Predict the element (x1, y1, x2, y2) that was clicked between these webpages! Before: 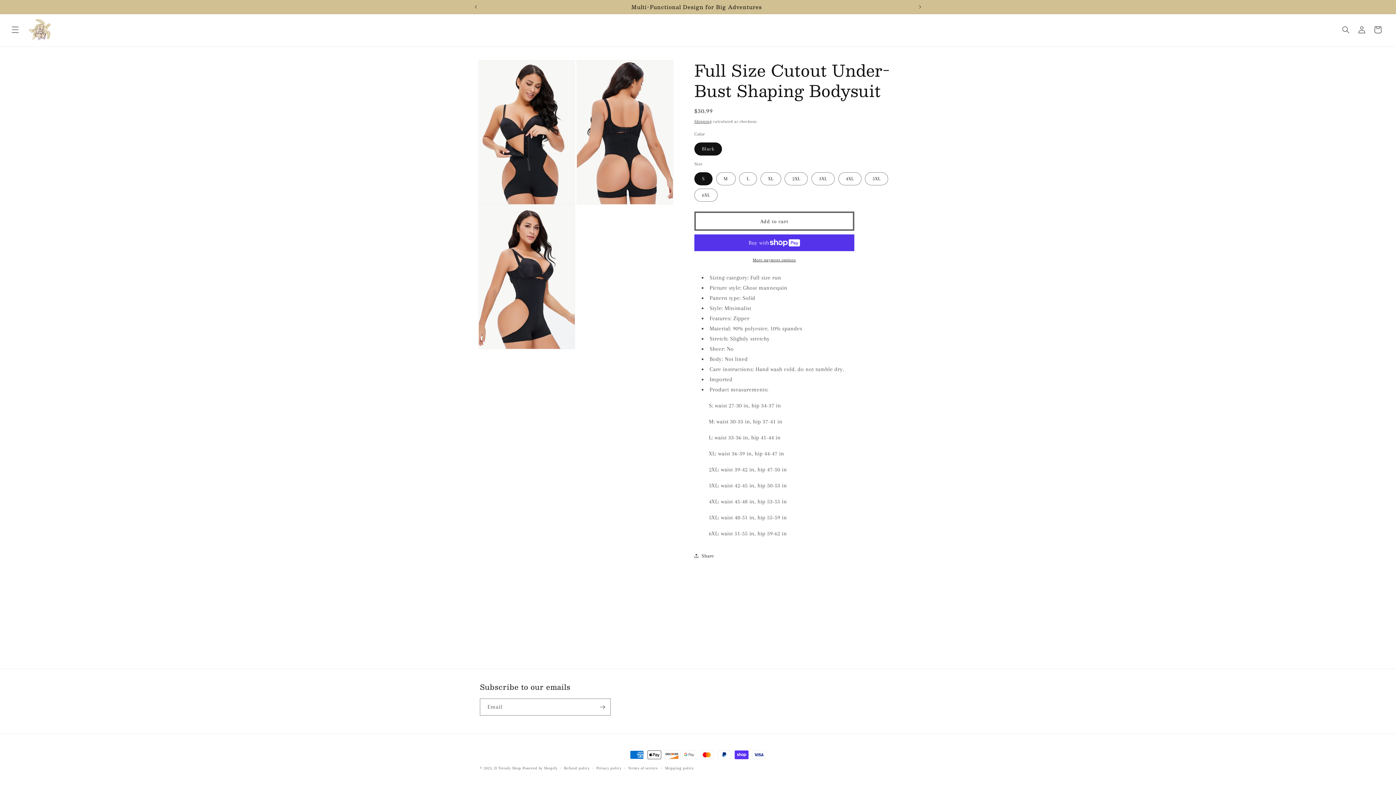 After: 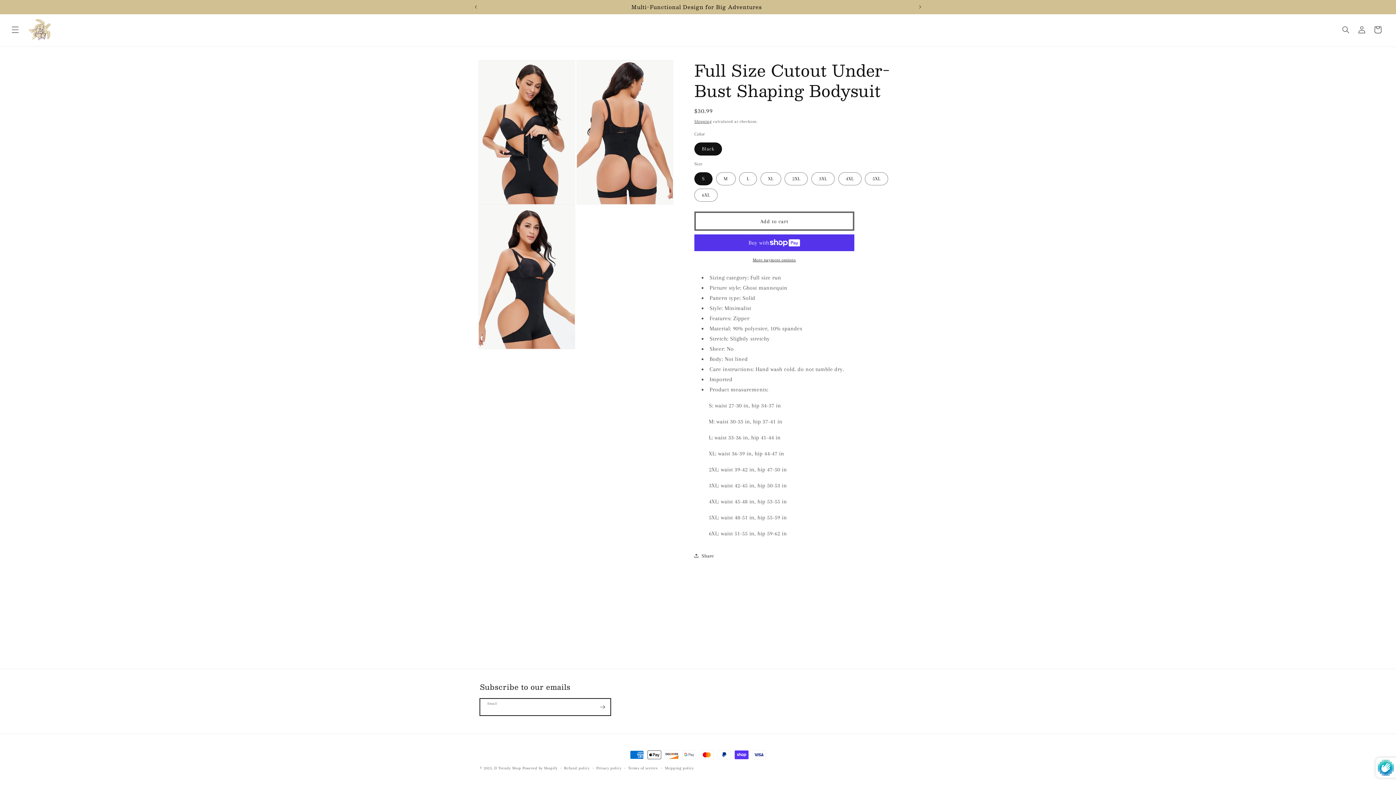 Action: label: Subscribe bbox: (594, 698, 610, 716)